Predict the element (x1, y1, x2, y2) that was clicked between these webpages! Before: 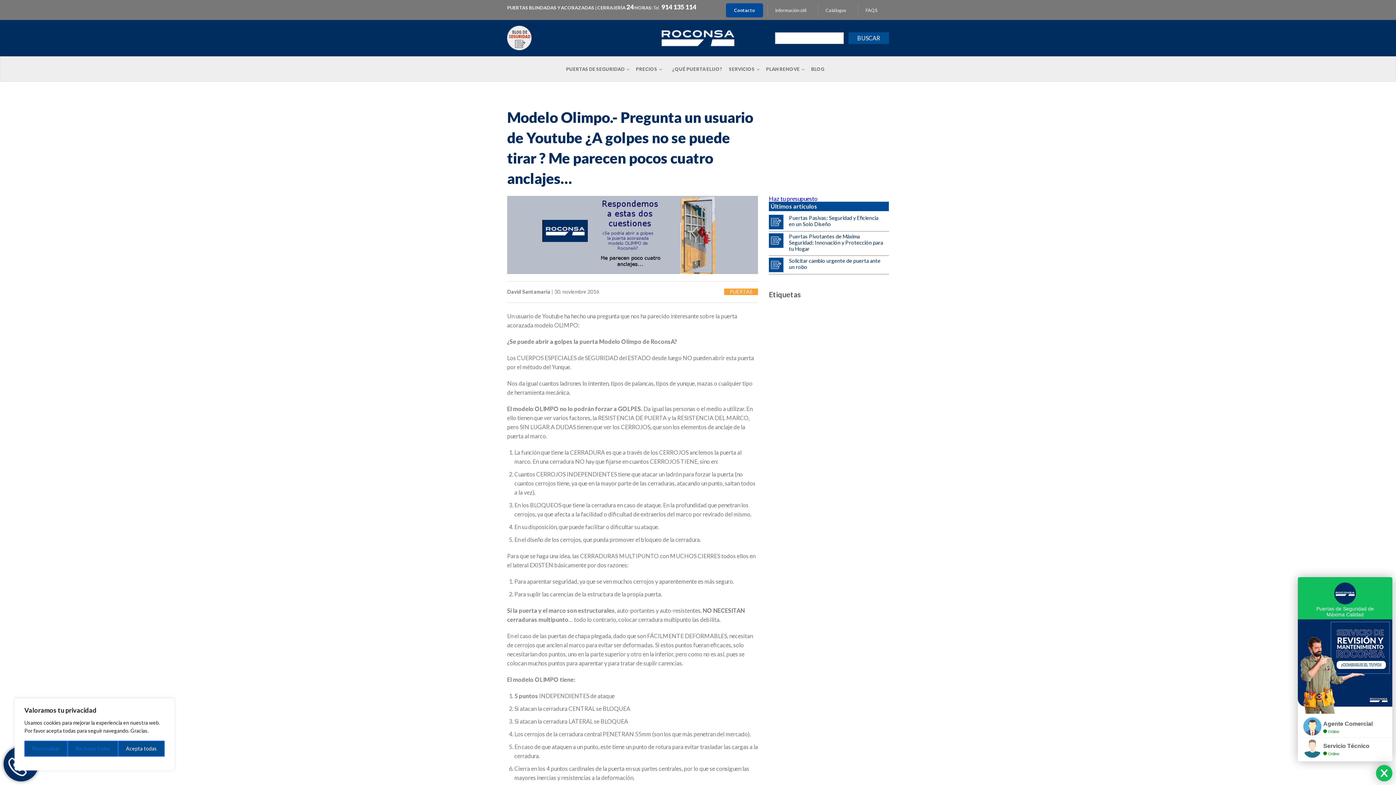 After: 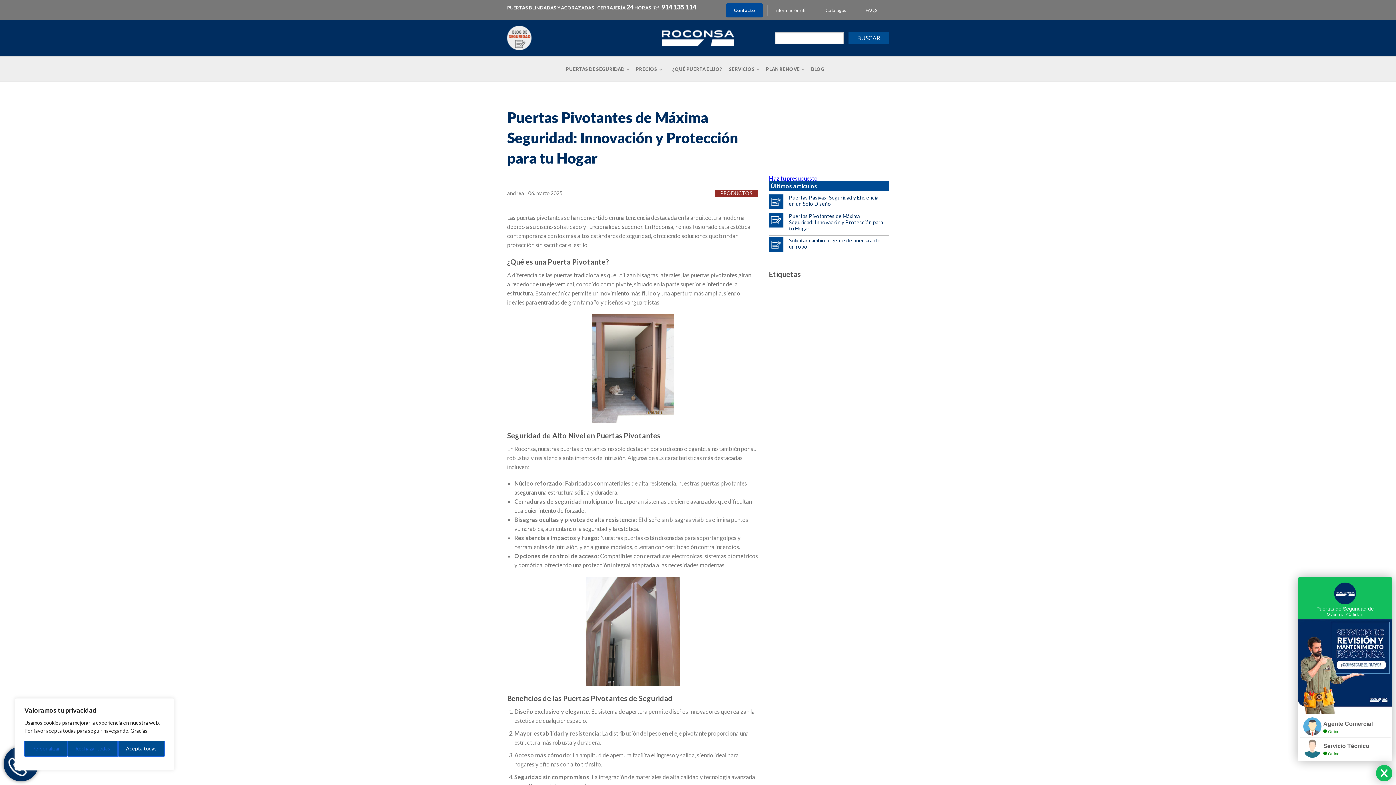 Action: bbox: (789, 233, 885, 253) label: Puertas Pivotantes de Máxima Seguridad: Innovación y Protección para tu Hogar